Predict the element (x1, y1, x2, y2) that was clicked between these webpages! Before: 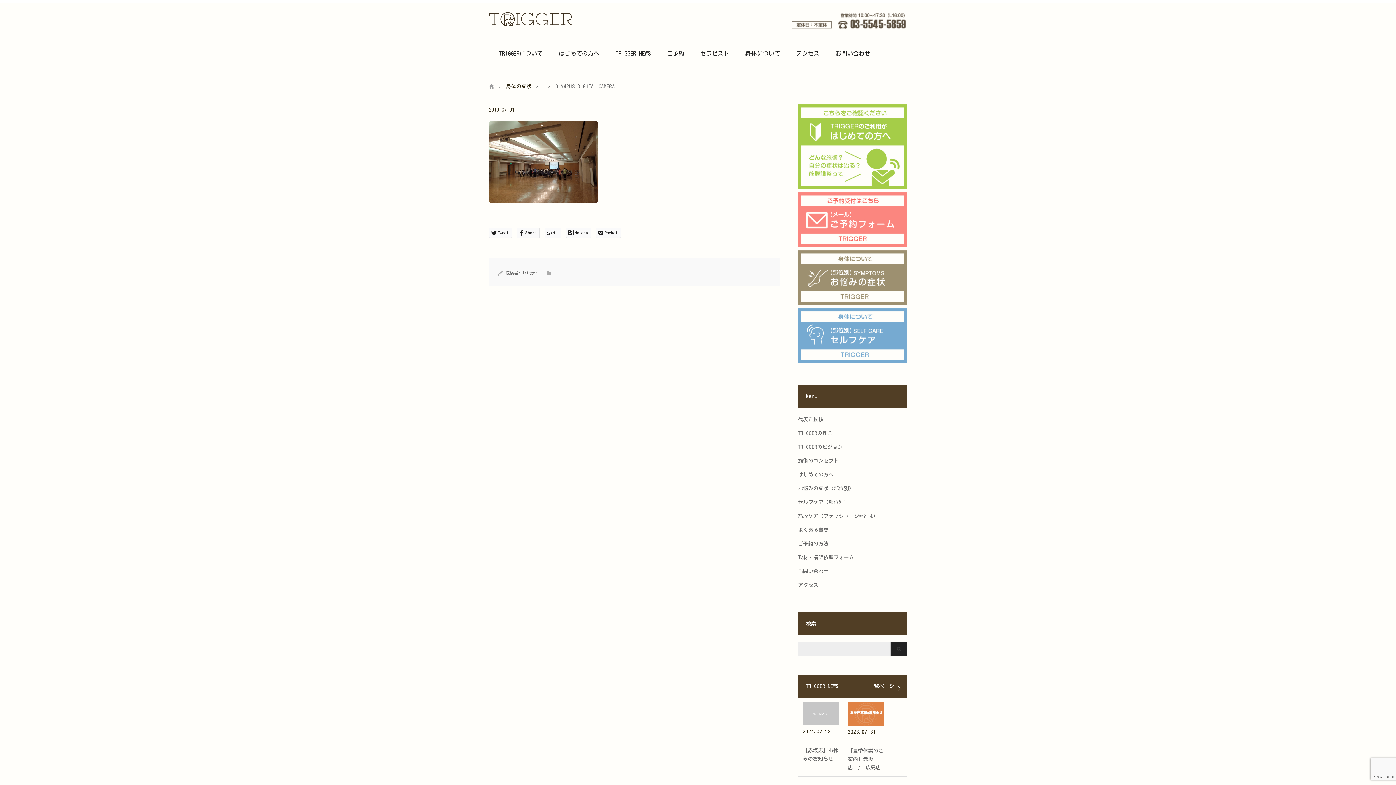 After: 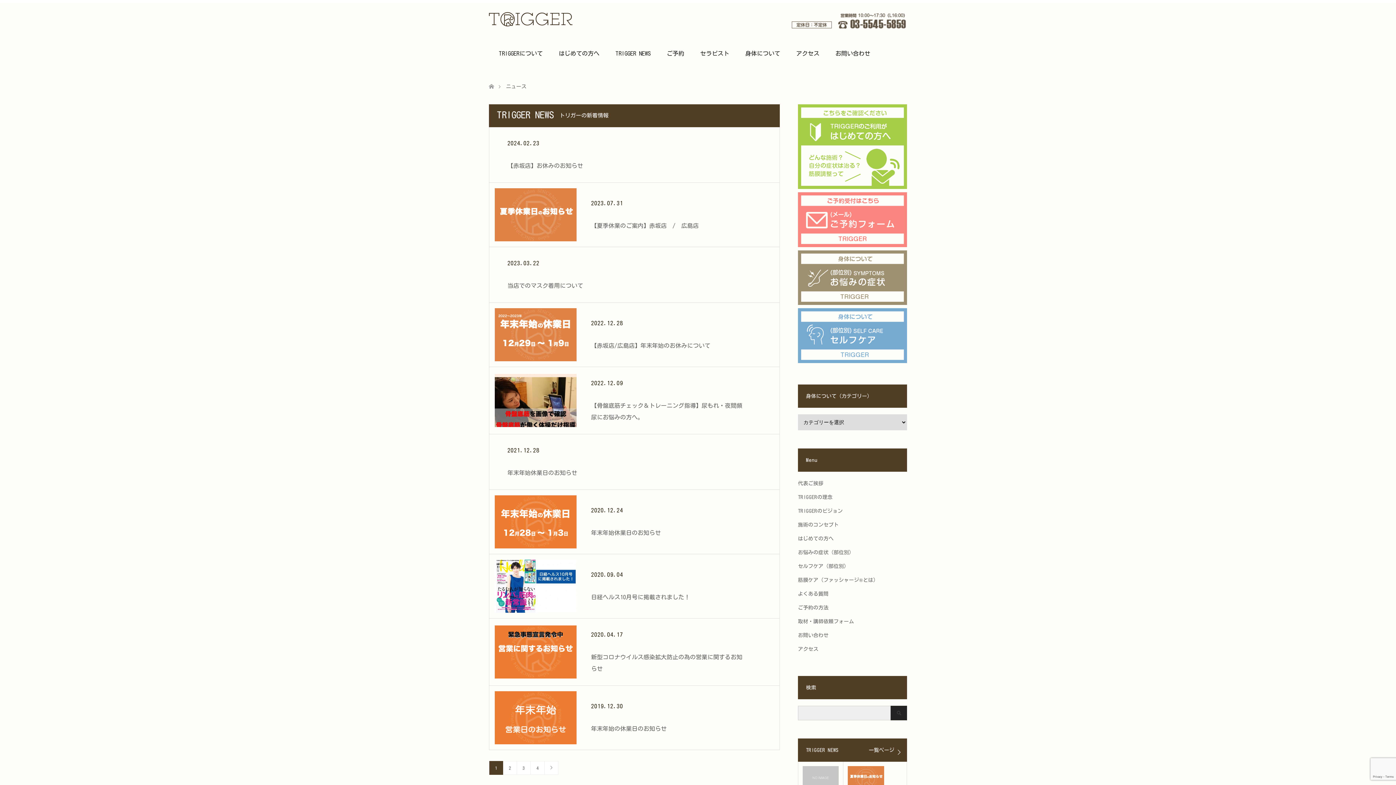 Action: bbox: (869, 681, 902, 691) label: 一覧ページ